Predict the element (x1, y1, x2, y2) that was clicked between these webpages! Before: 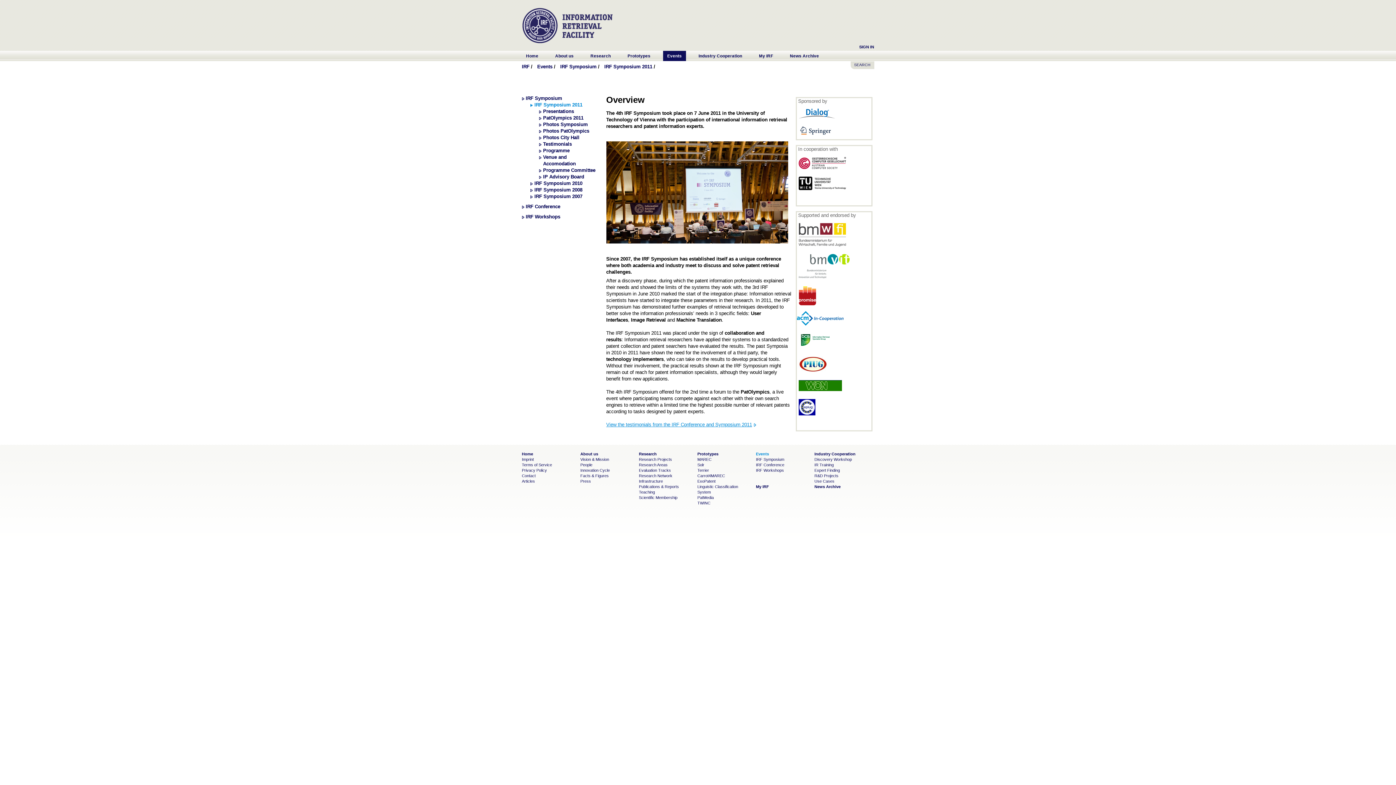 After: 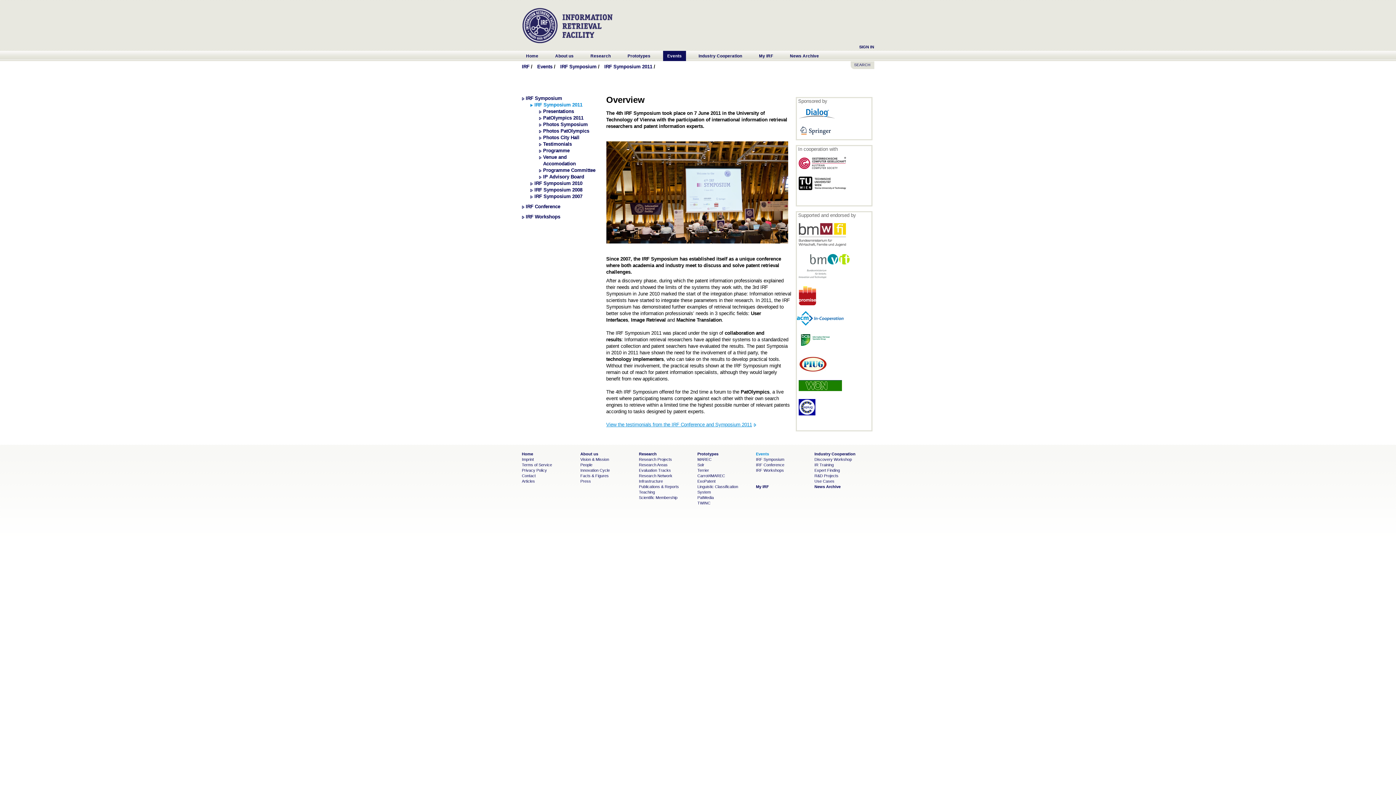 Action: label: IRF Symposium bbox: (525, 95, 562, 100)